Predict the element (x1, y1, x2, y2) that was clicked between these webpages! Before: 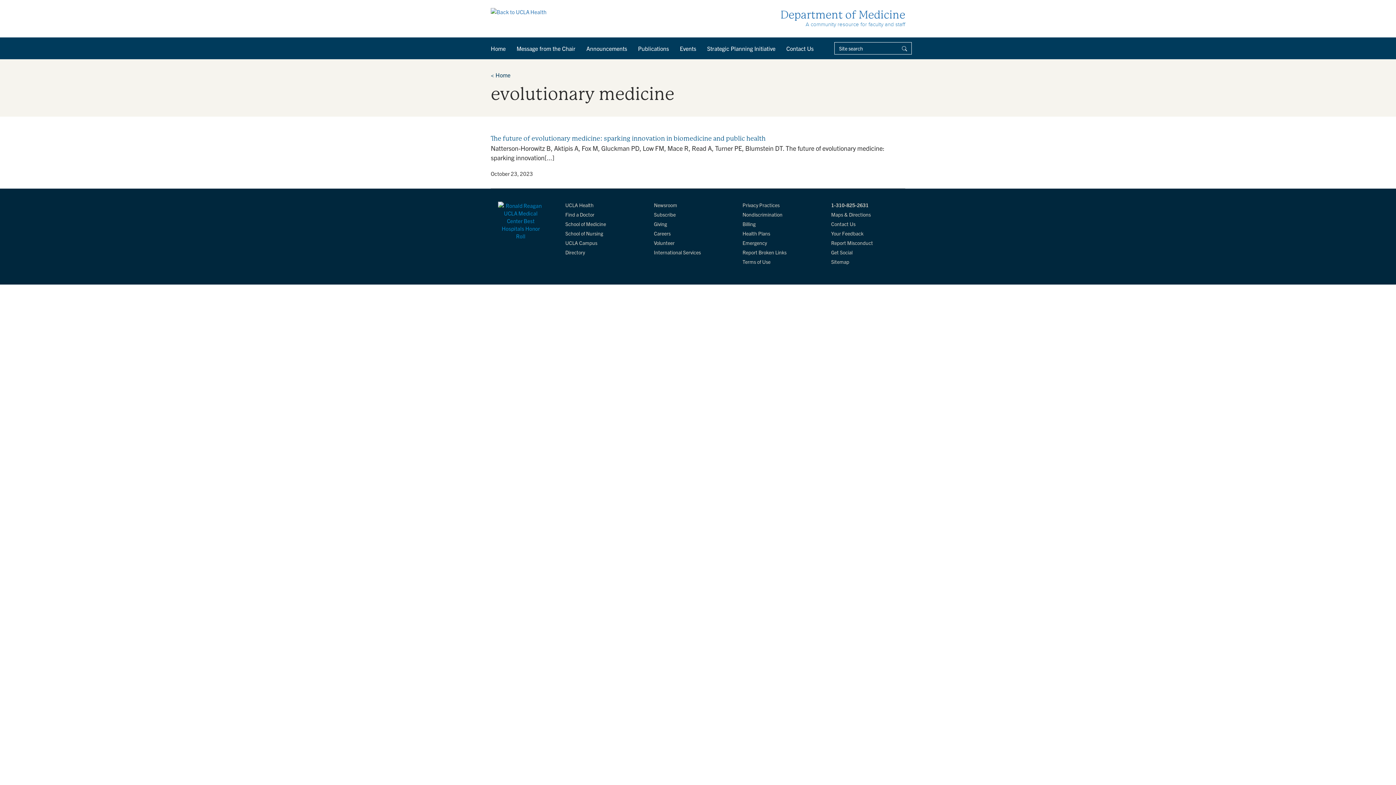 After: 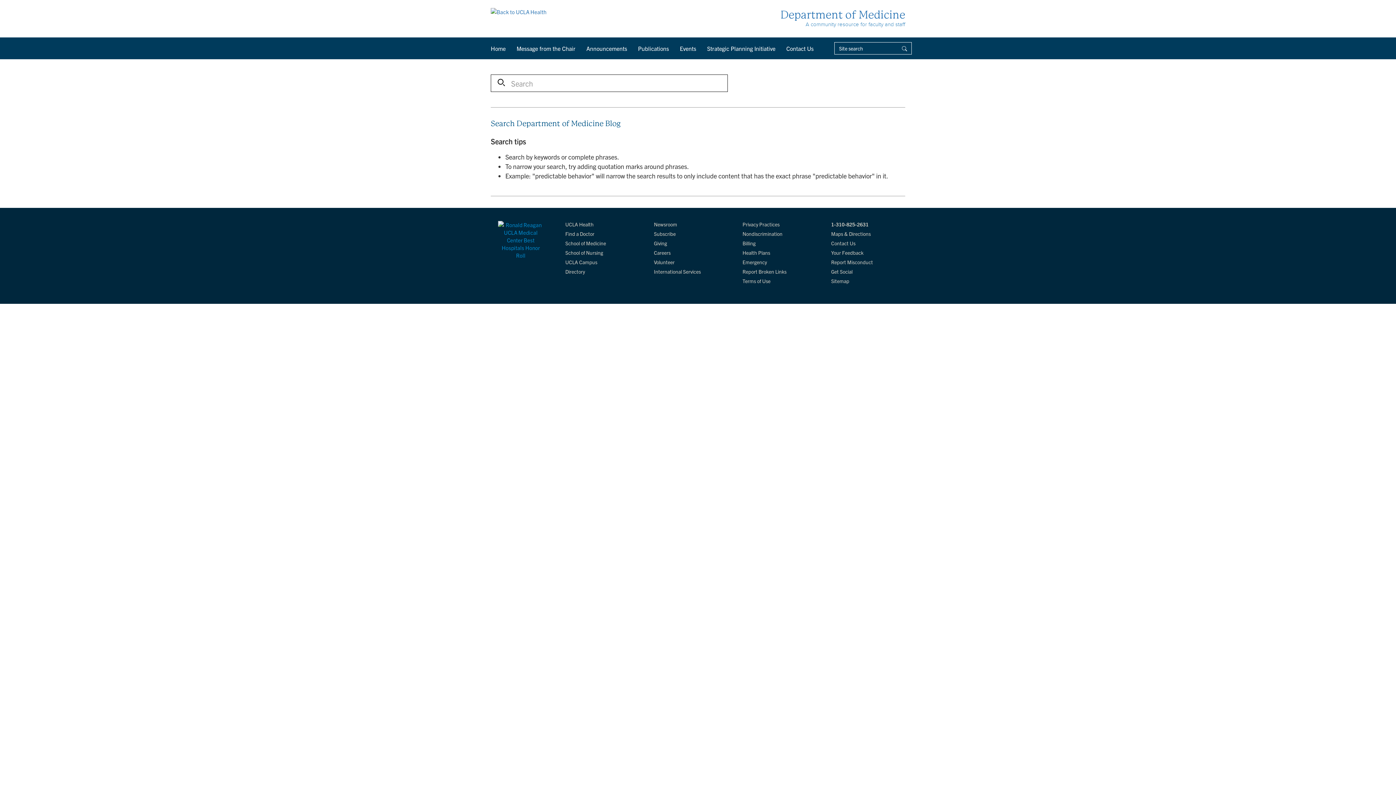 Action: bbox: (897, 42, 912, 54)